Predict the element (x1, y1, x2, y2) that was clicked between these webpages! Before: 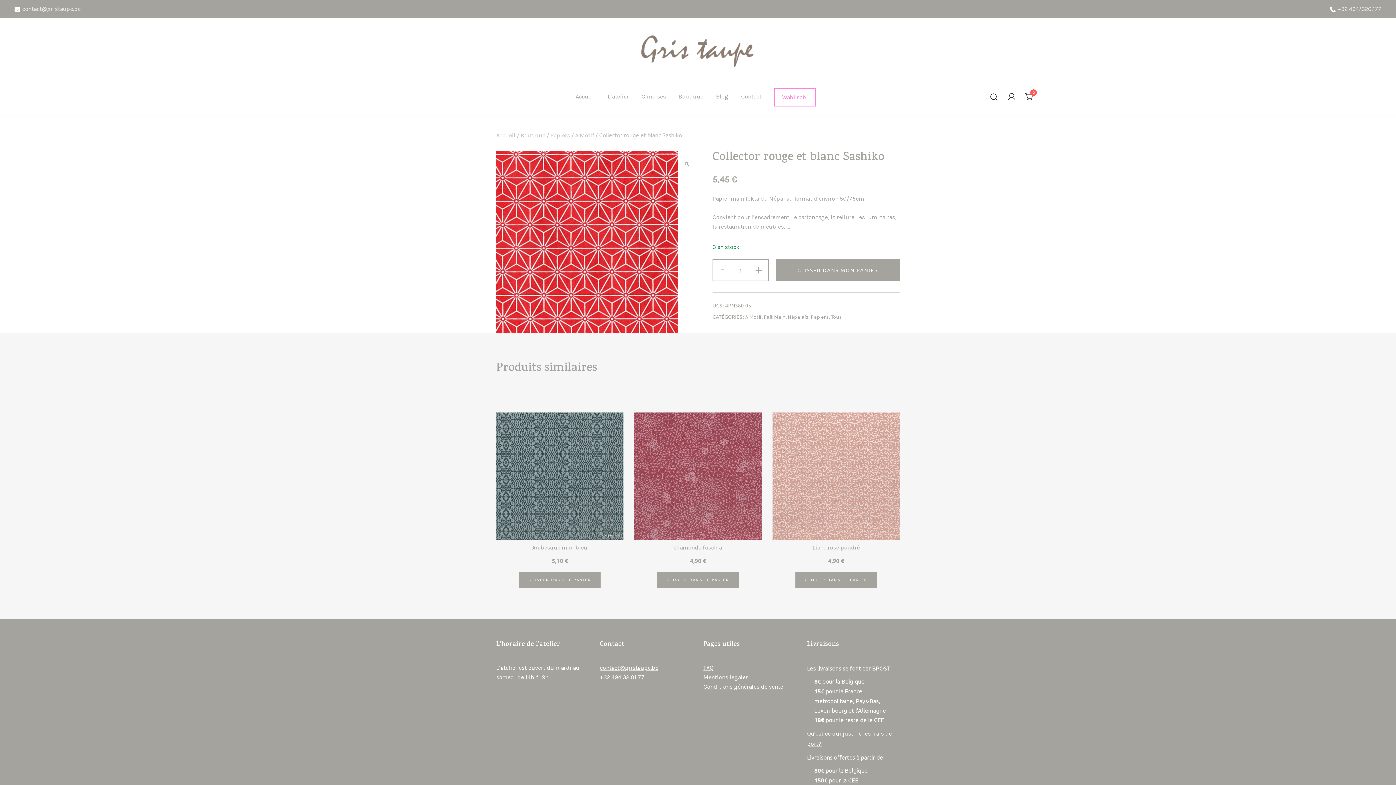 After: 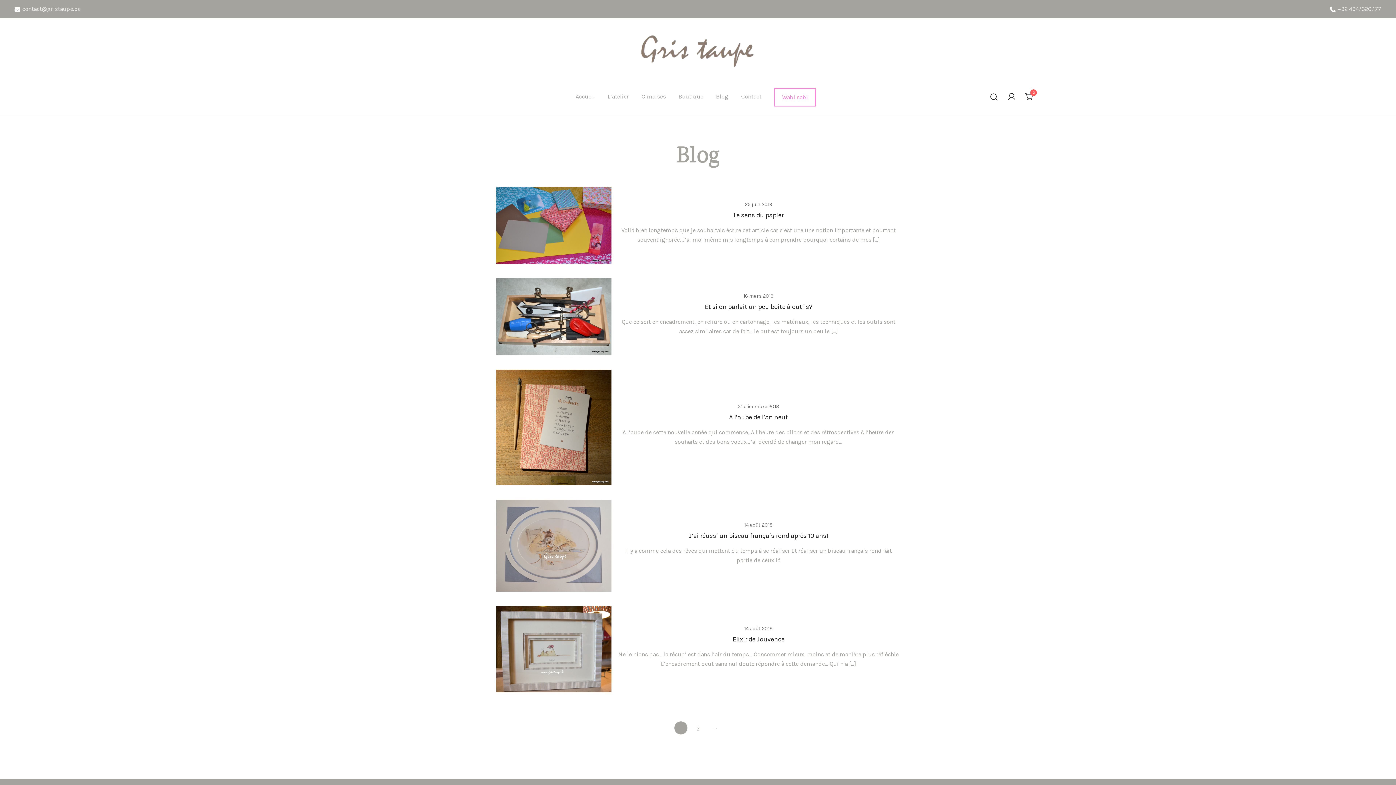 Action: bbox: (716, 88, 728, 105) label: Blog